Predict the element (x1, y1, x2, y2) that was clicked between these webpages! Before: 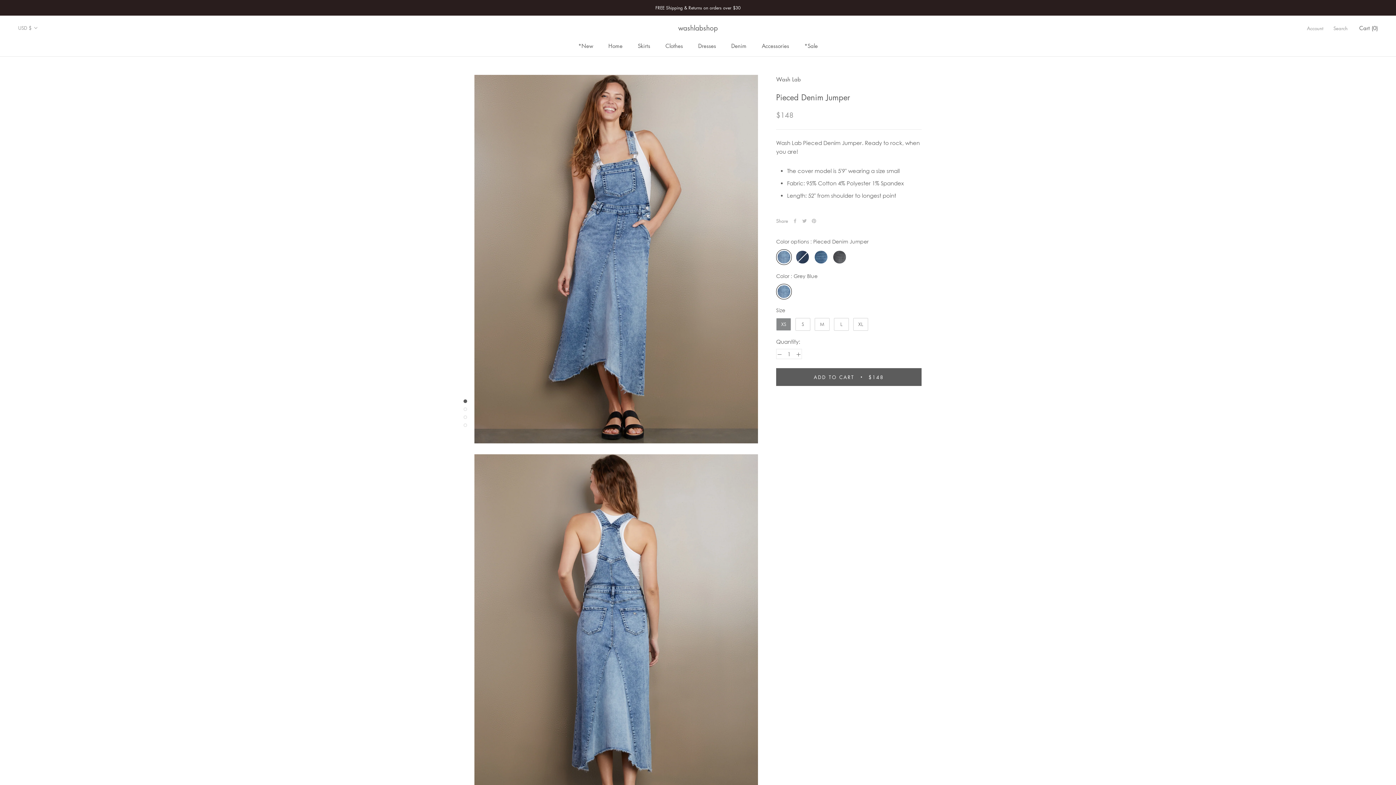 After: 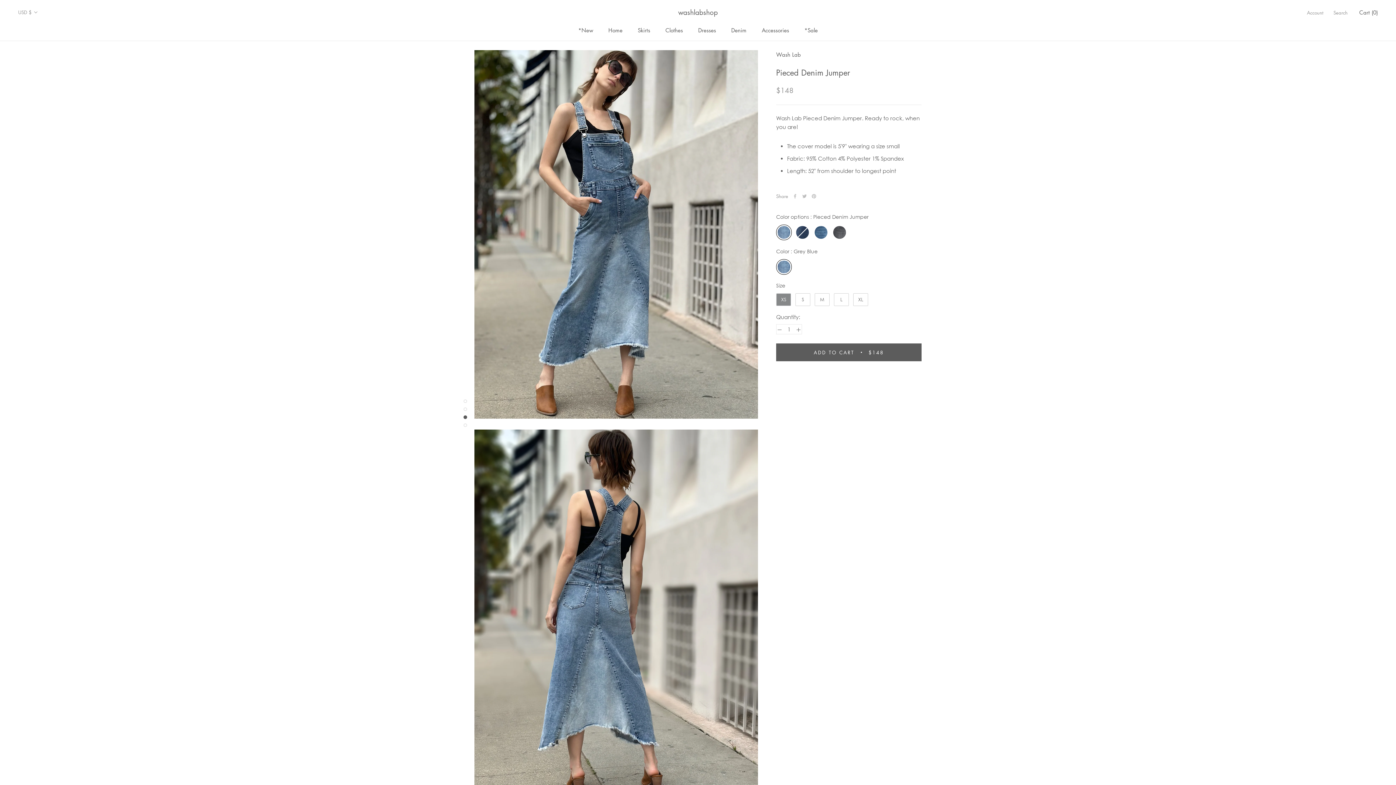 Action: bbox: (463, 415, 467, 419)